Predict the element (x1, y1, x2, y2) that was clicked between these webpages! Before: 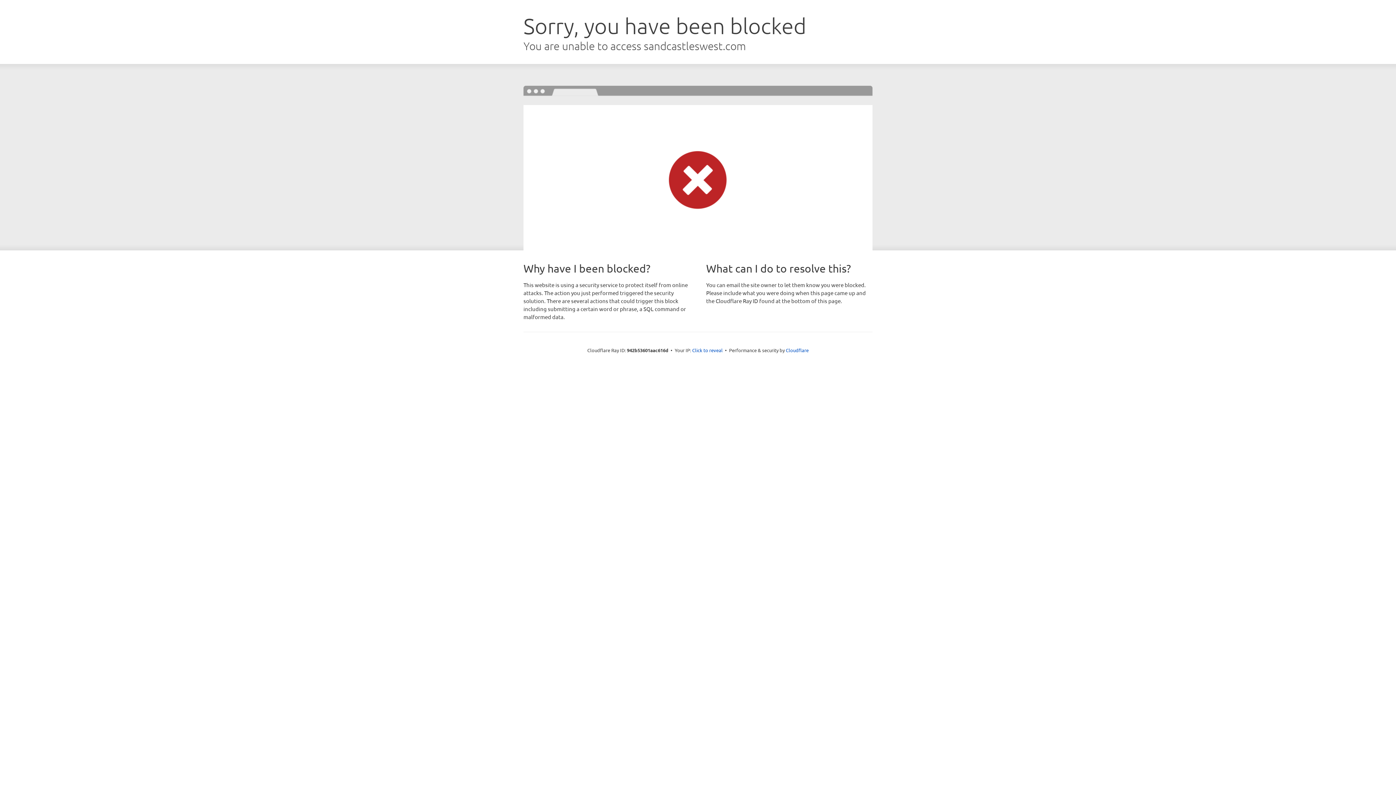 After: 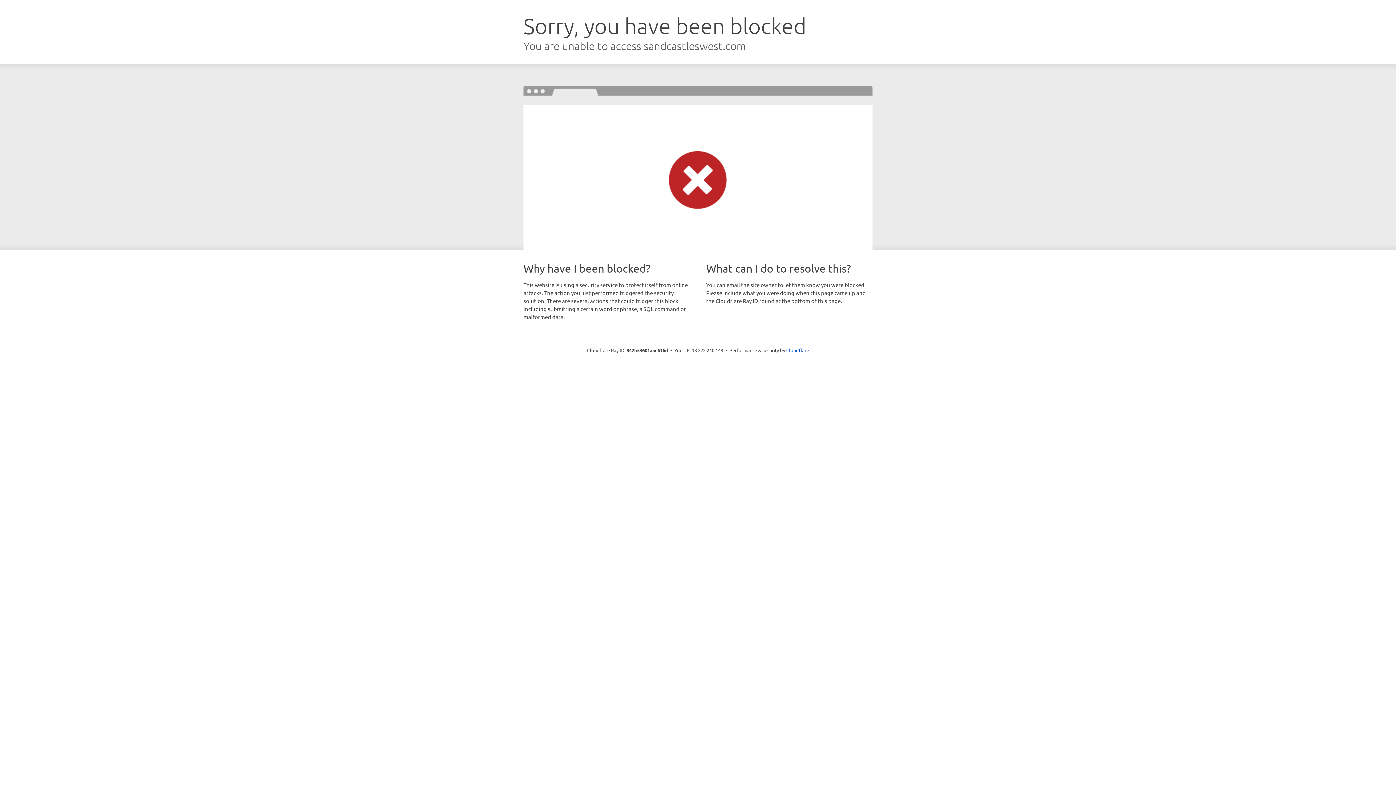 Action: label: Click to reveal bbox: (692, 346, 722, 353)